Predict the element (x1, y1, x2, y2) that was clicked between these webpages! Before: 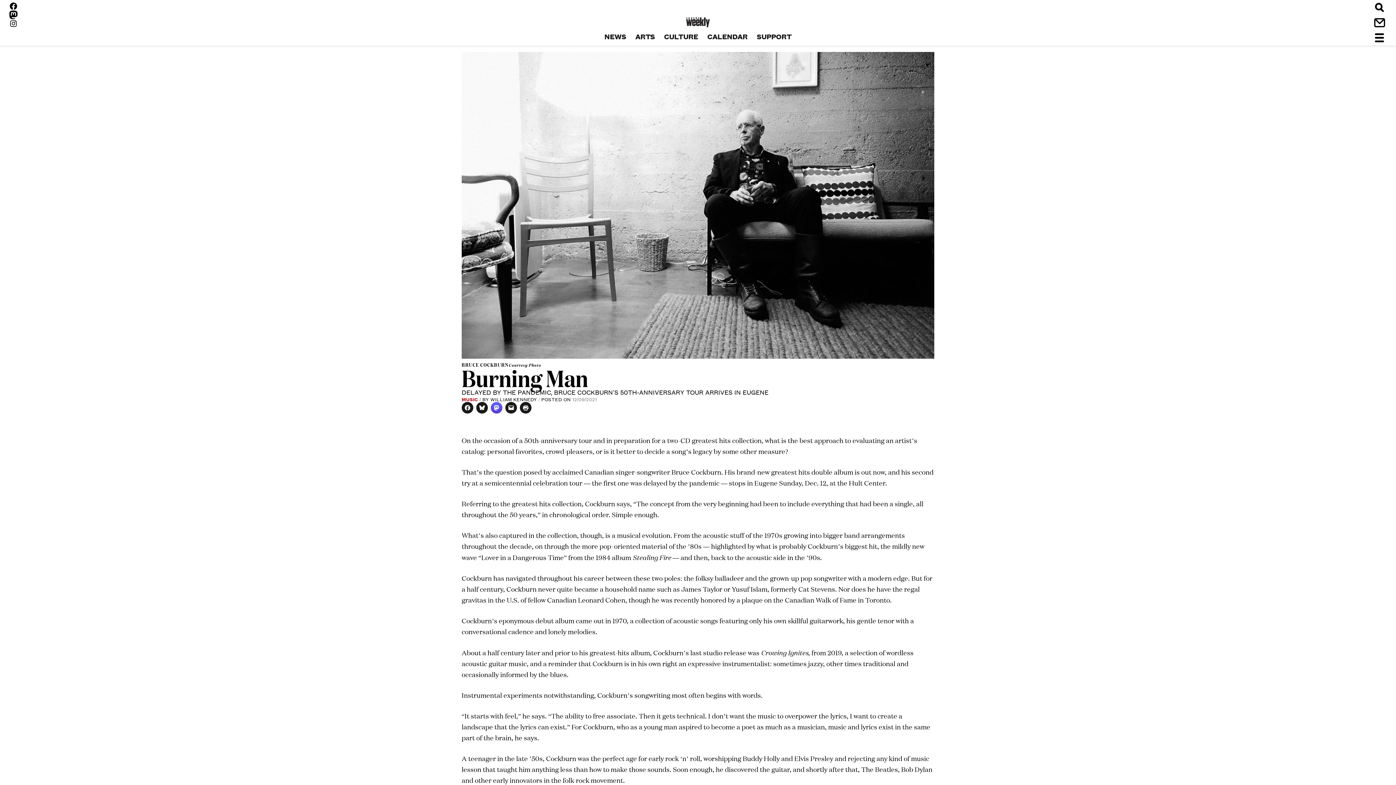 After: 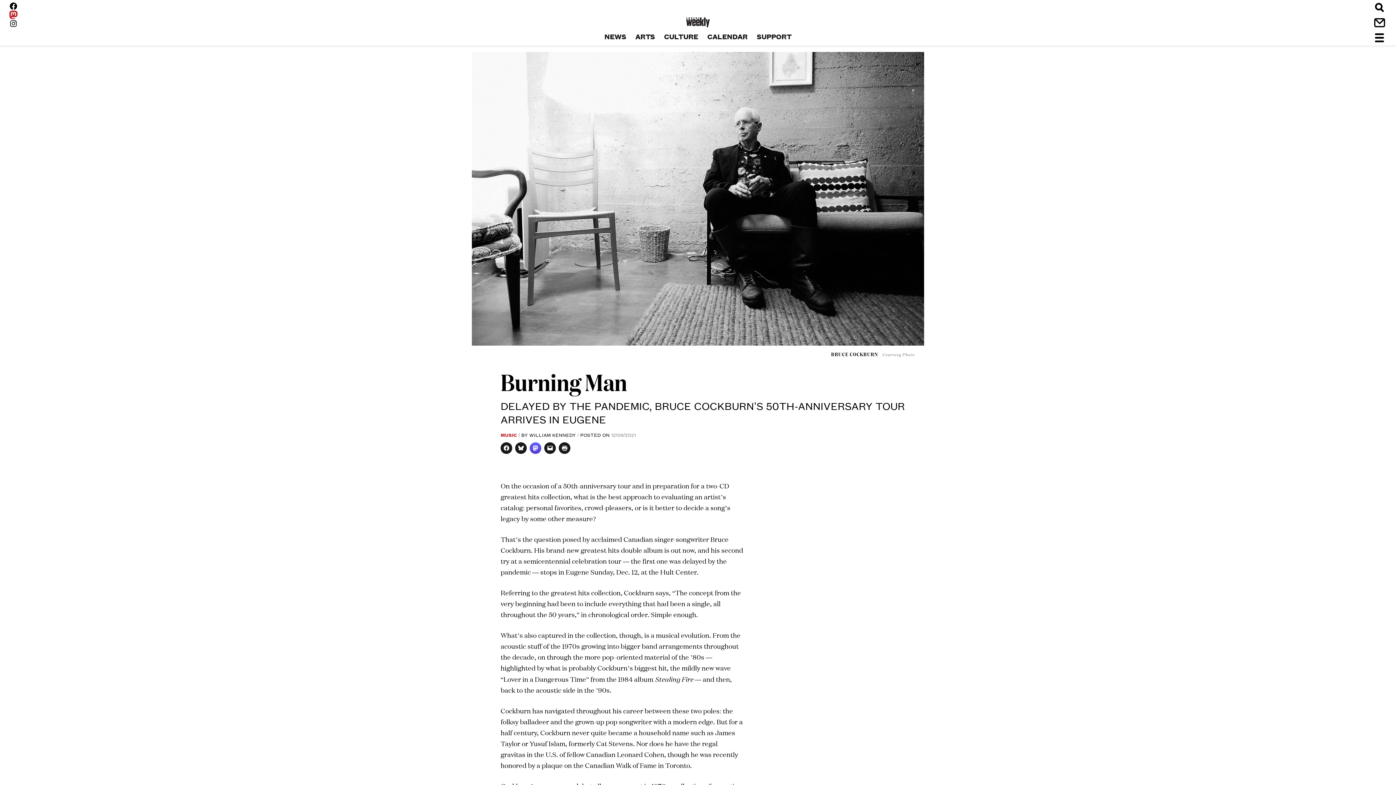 Action: label: Mastodon bbox: (9, 10, 17, 19)